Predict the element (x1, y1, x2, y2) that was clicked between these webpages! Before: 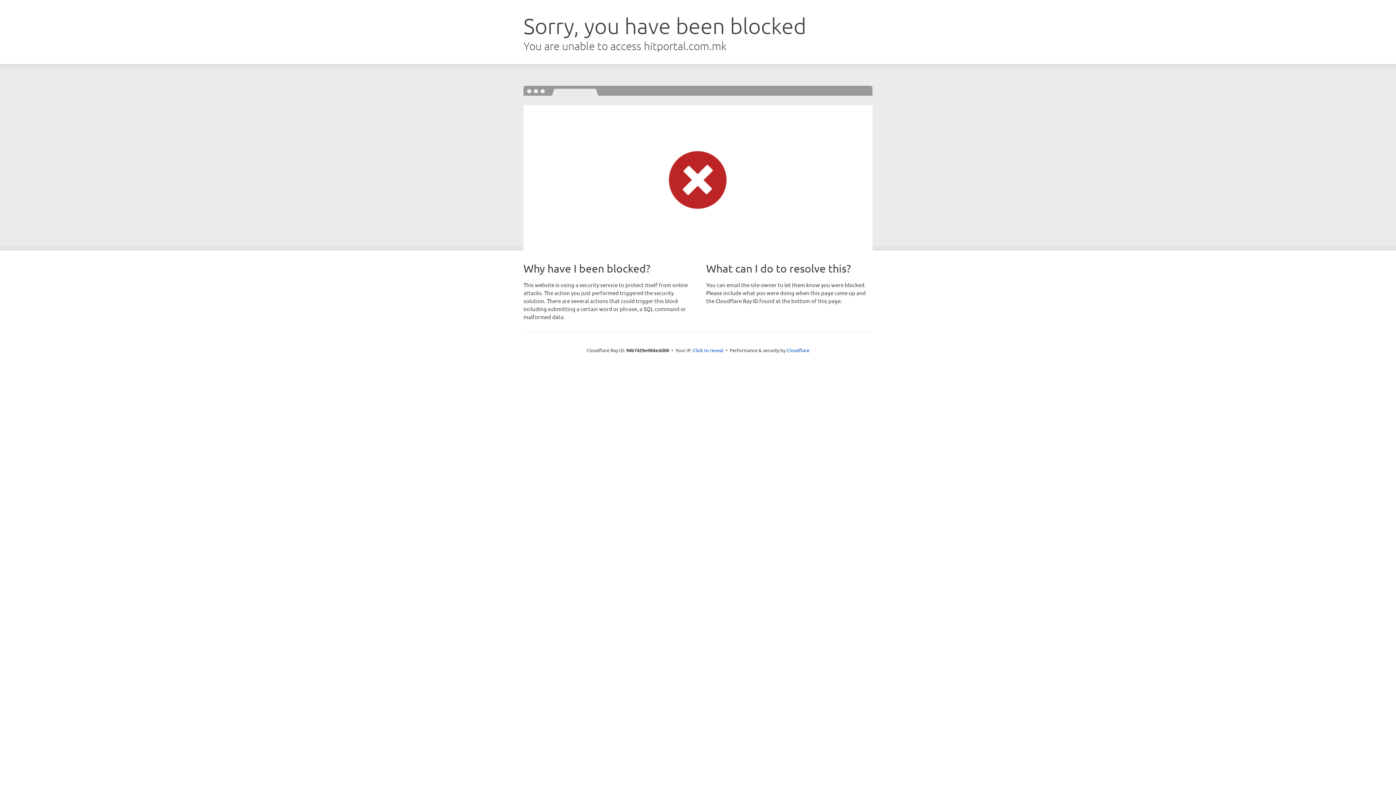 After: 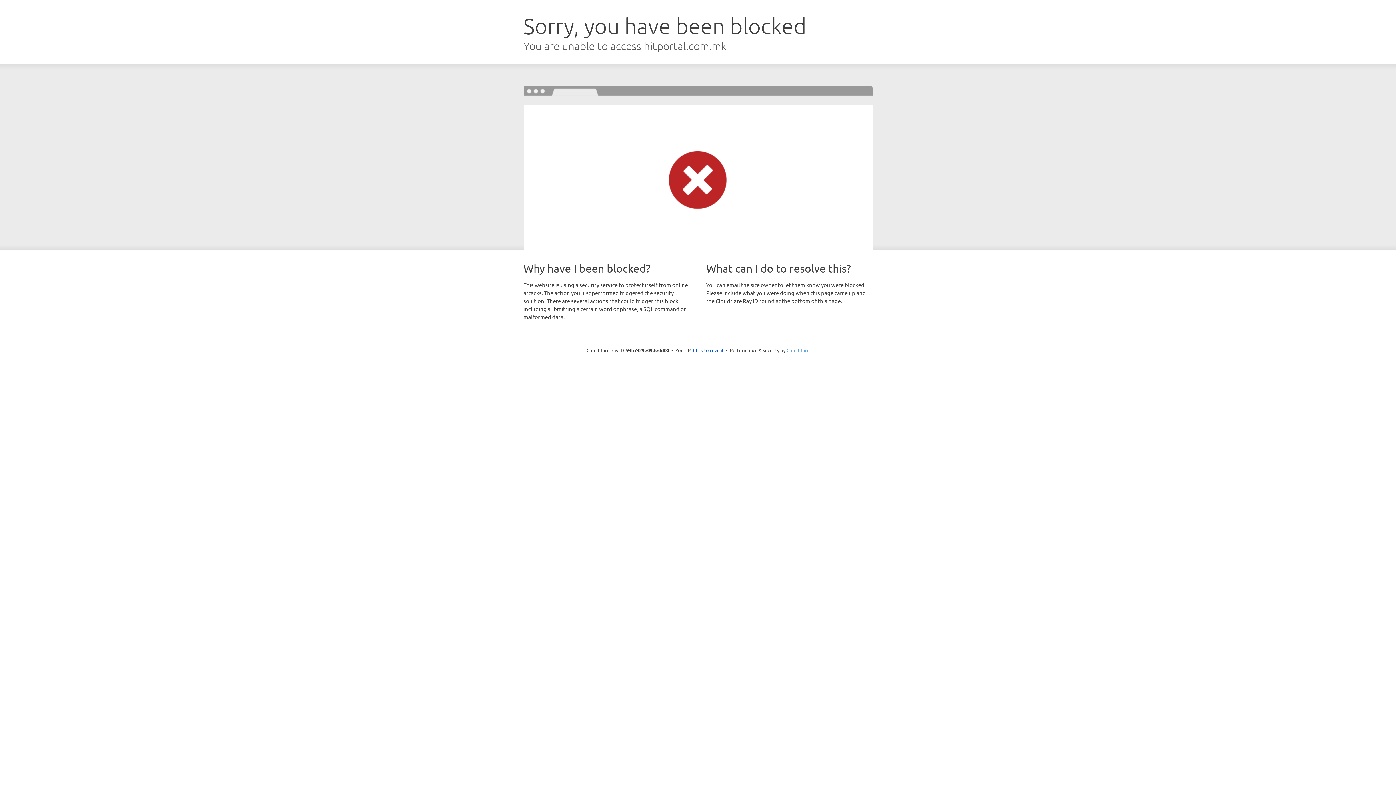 Action: bbox: (786, 347, 809, 353) label: Cloudflare